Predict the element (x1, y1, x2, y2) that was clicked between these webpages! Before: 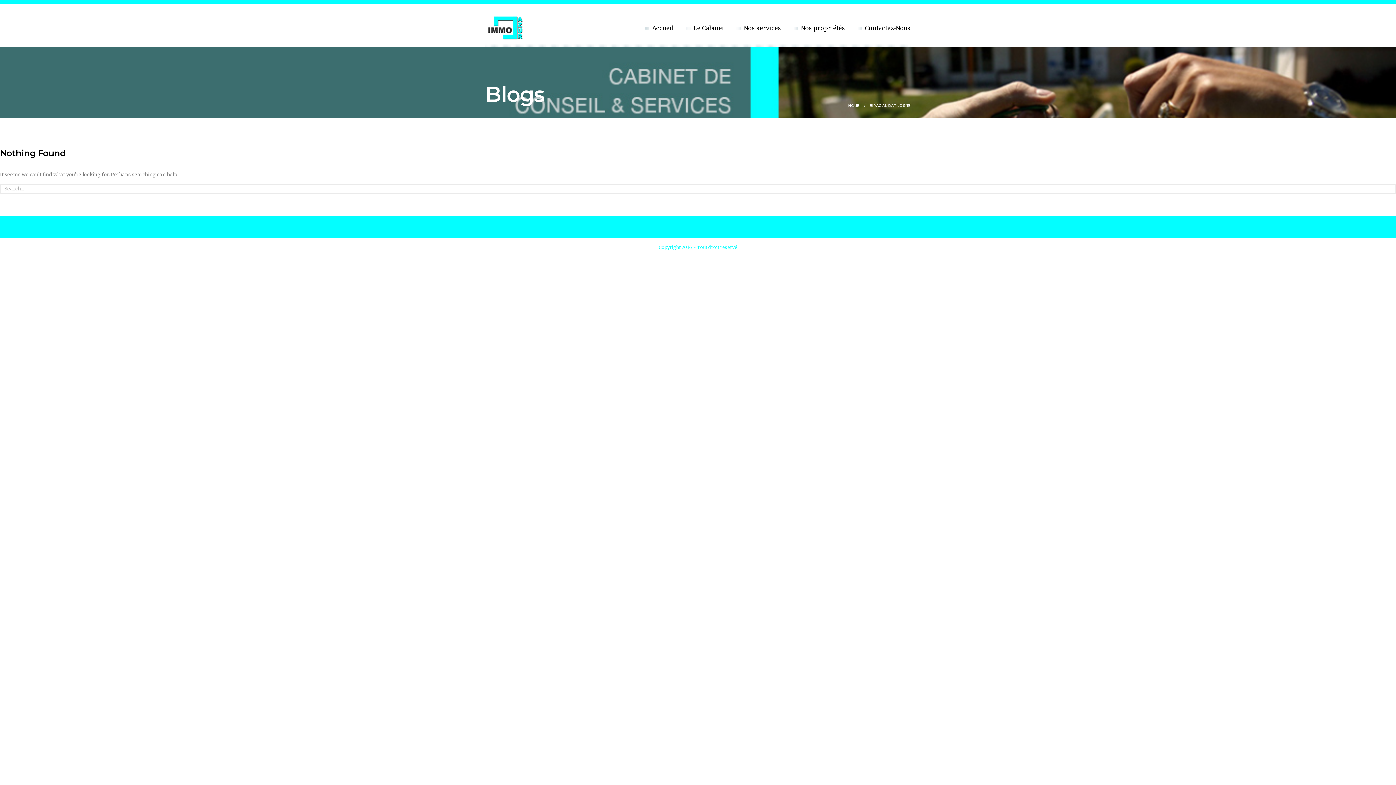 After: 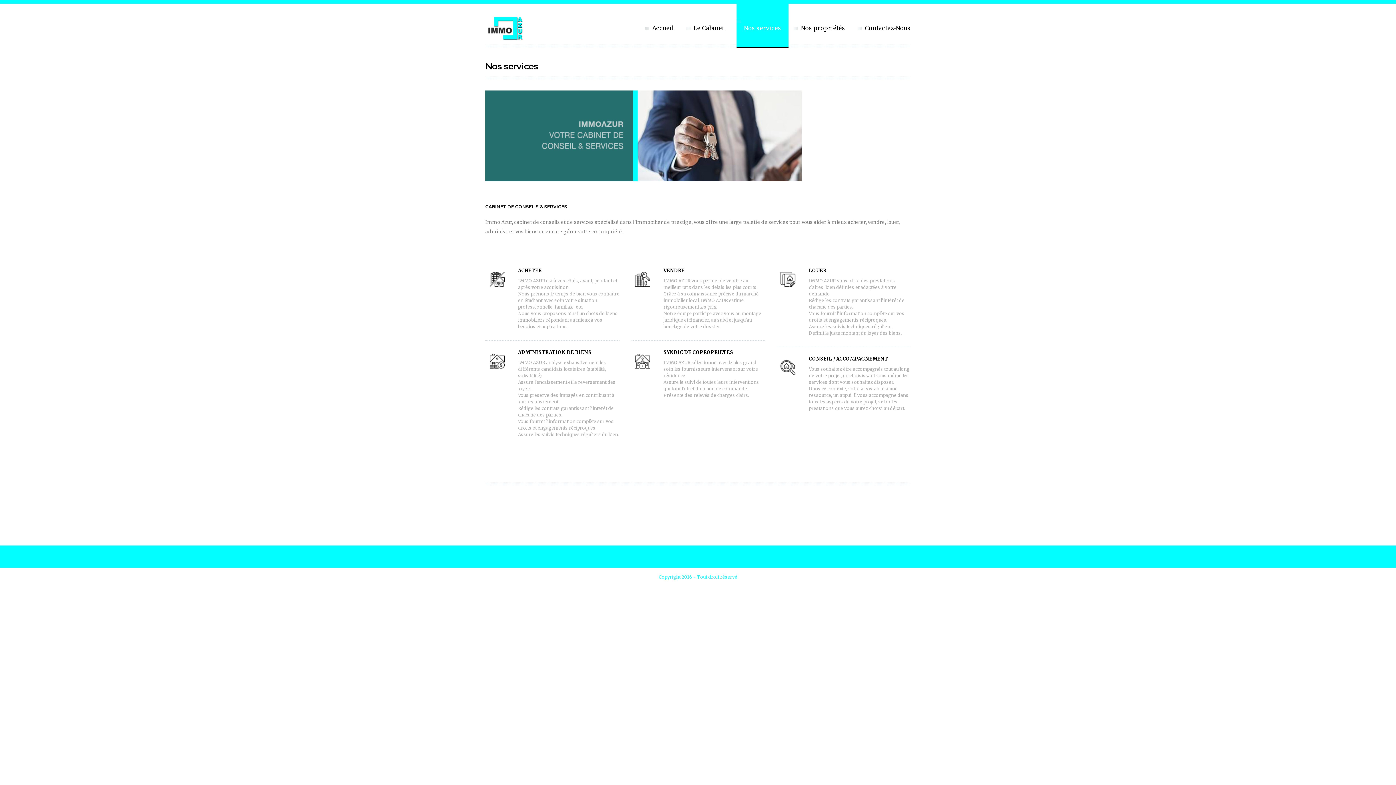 Action: label: Nos services bbox: (736, 9, 788, 46)